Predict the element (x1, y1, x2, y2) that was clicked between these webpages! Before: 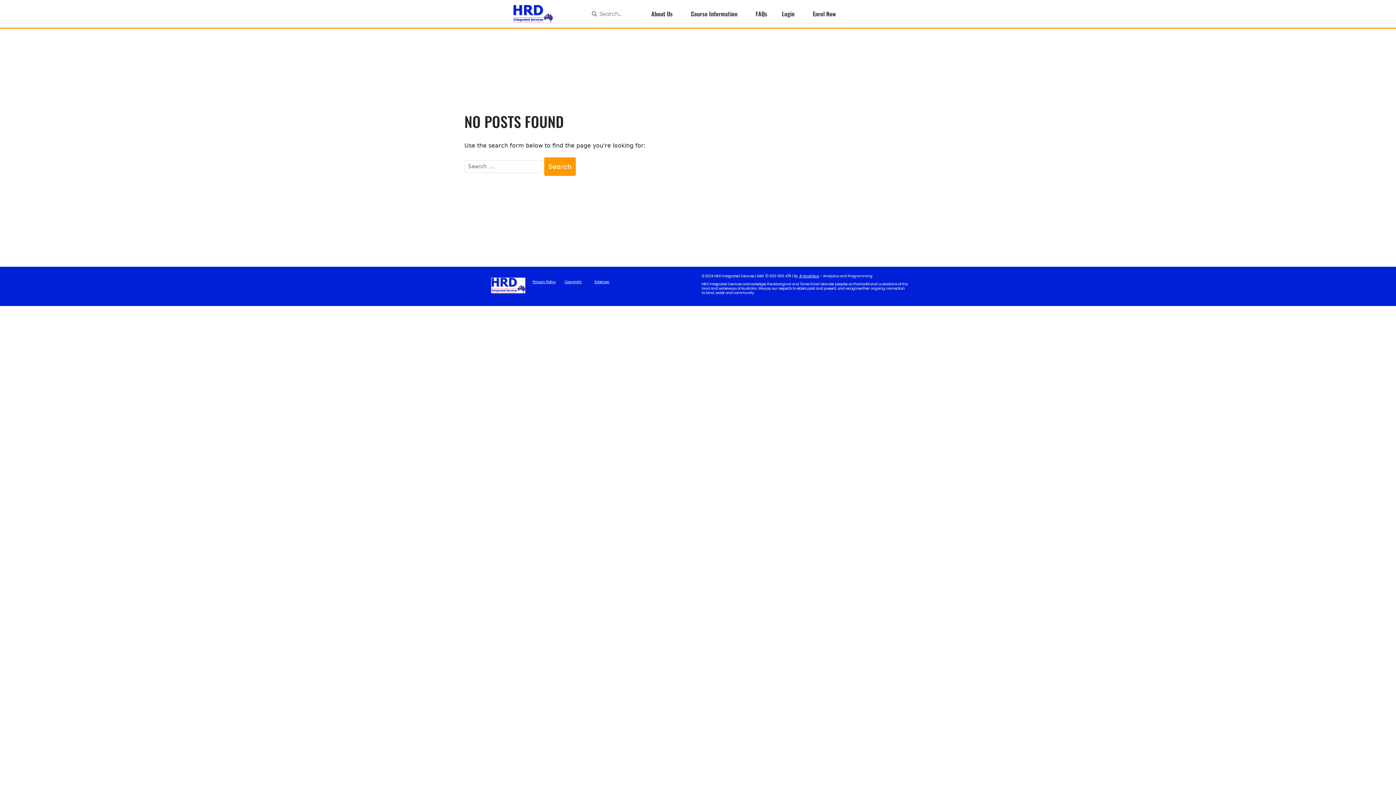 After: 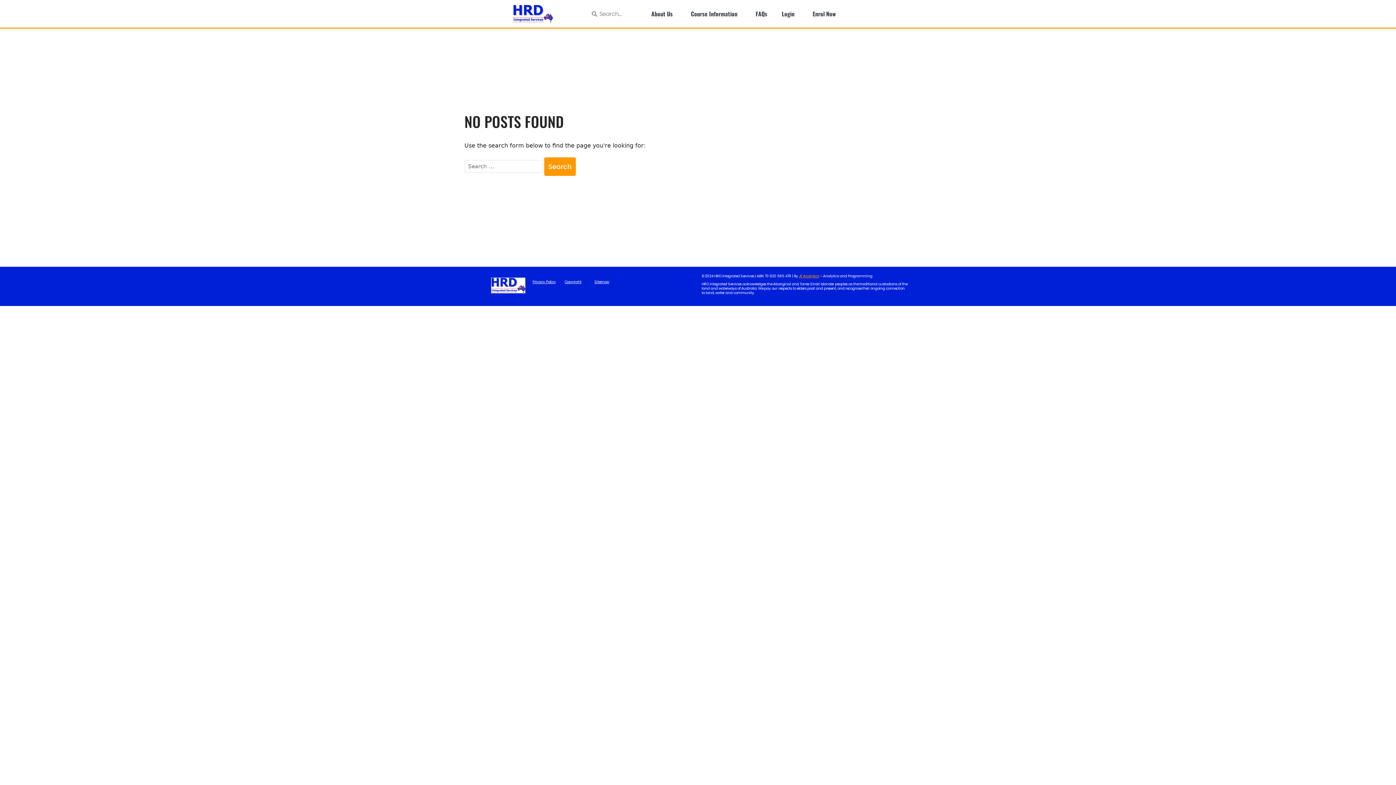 Action: label: JF Analytics bbox: (799, 273, 819, 279)